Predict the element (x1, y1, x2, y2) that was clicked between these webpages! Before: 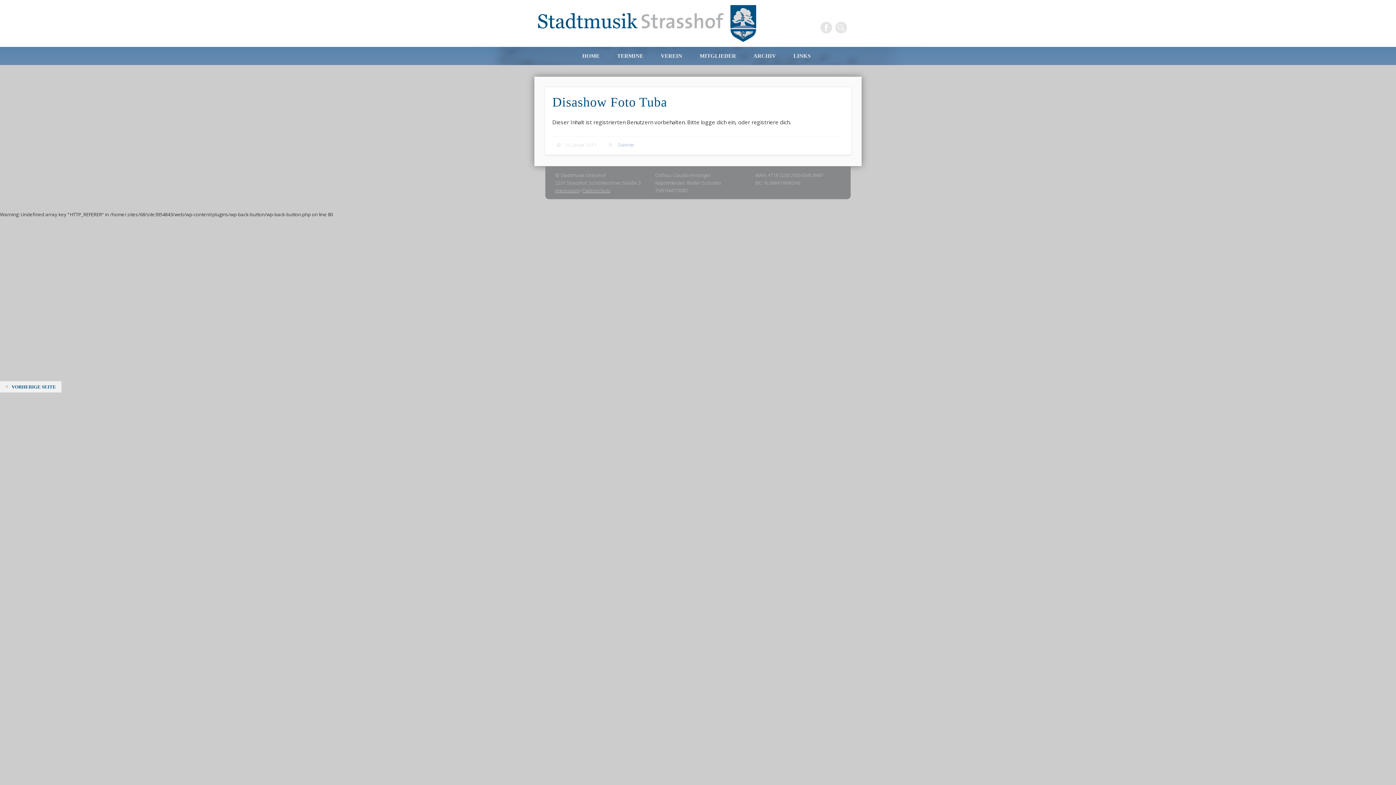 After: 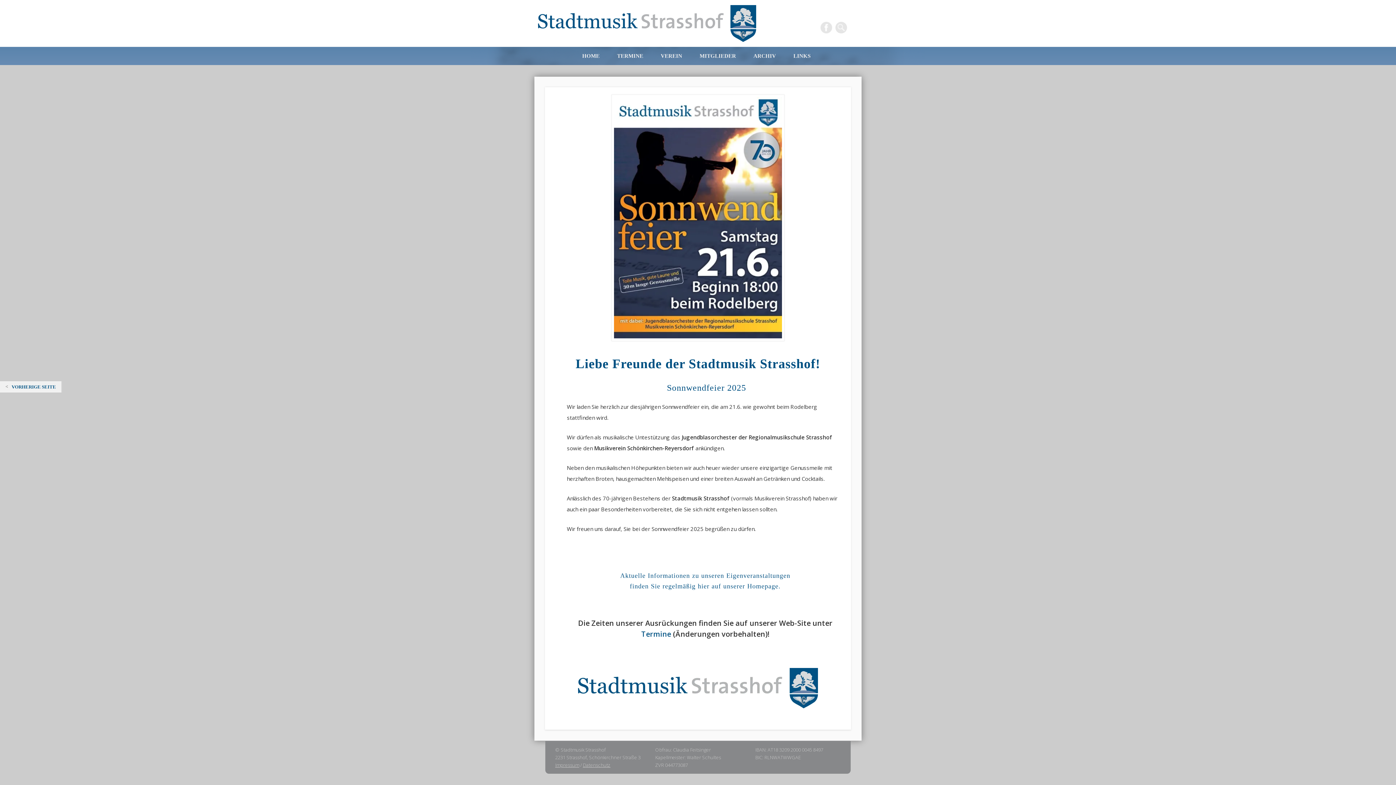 Action: bbox: (538, 31, 756, 44)